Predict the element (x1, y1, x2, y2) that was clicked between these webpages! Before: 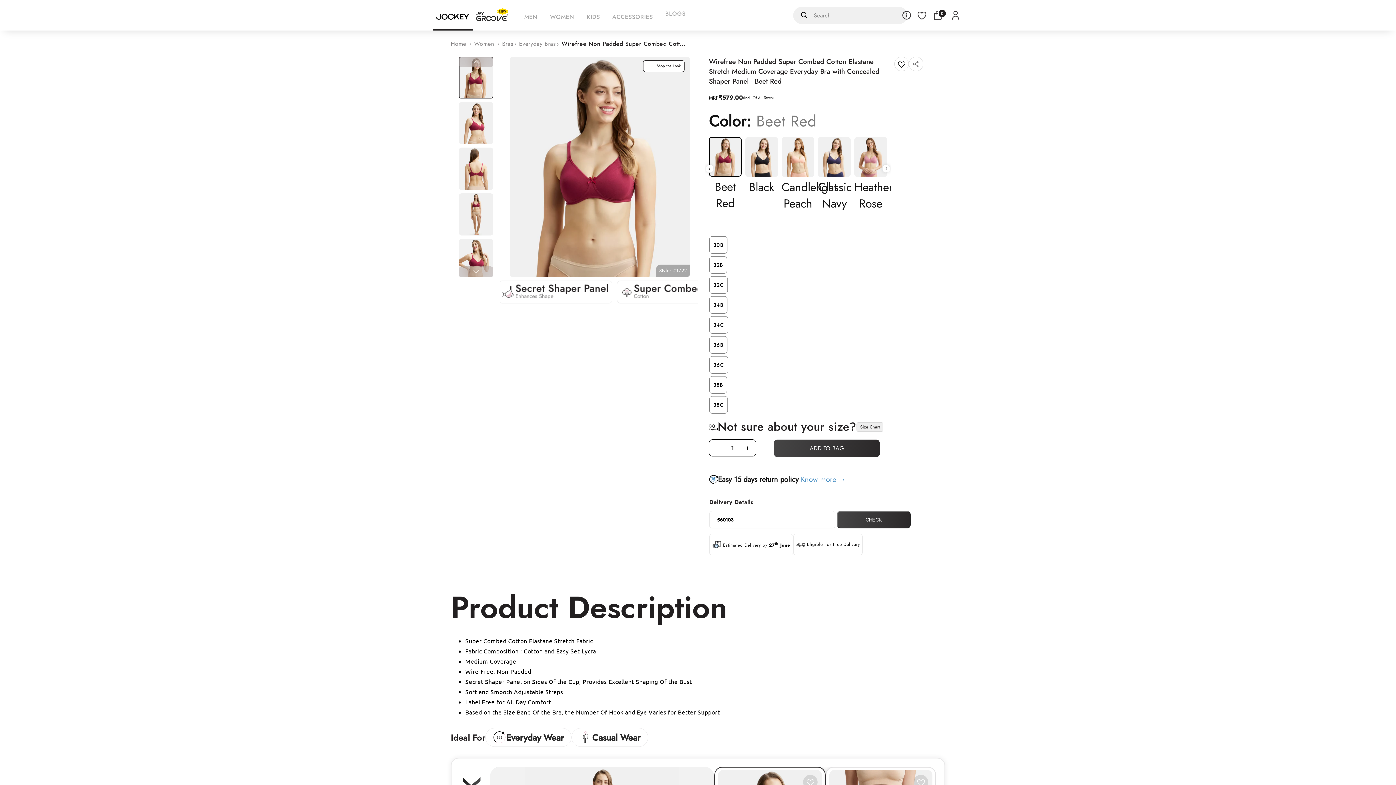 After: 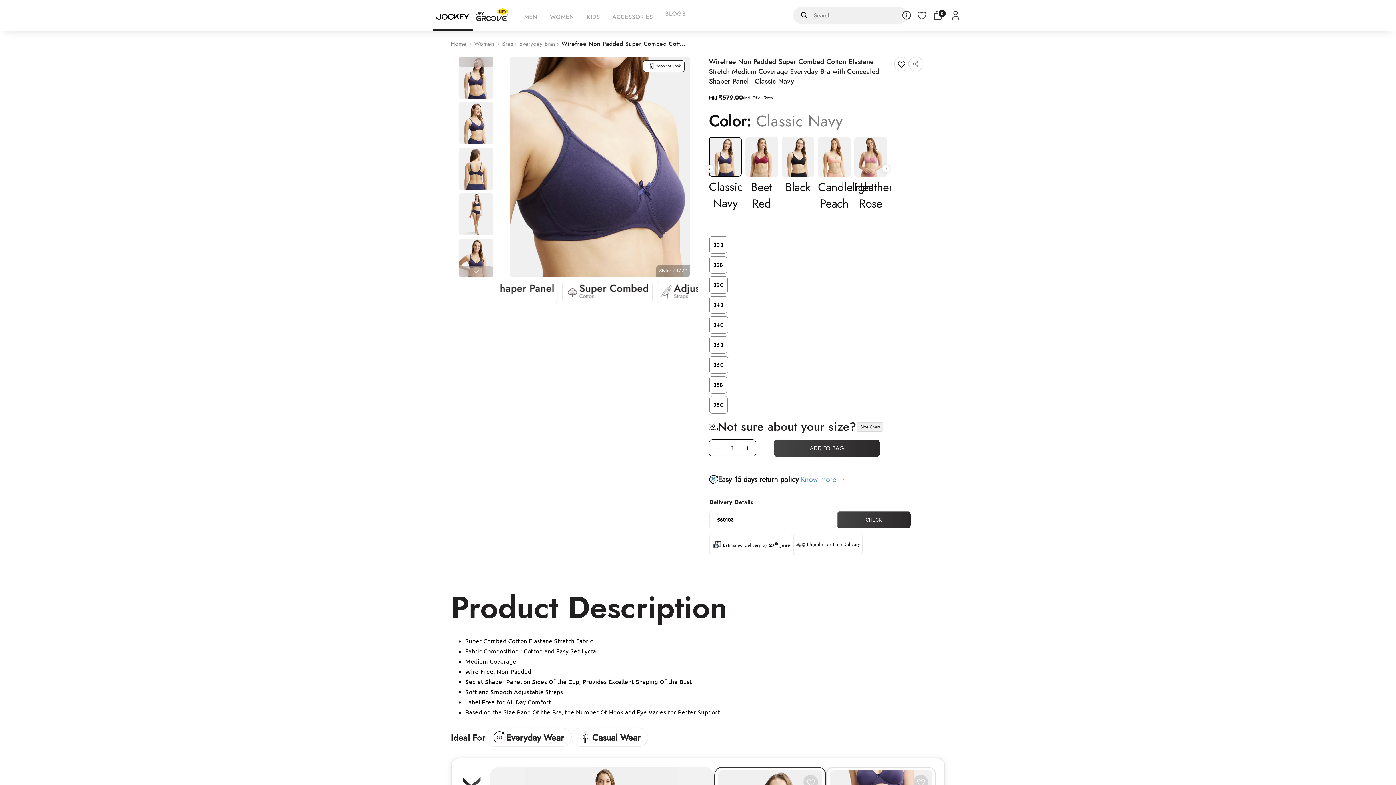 Action: bbox: (818, 137, 850, 211) label: Classic Navy